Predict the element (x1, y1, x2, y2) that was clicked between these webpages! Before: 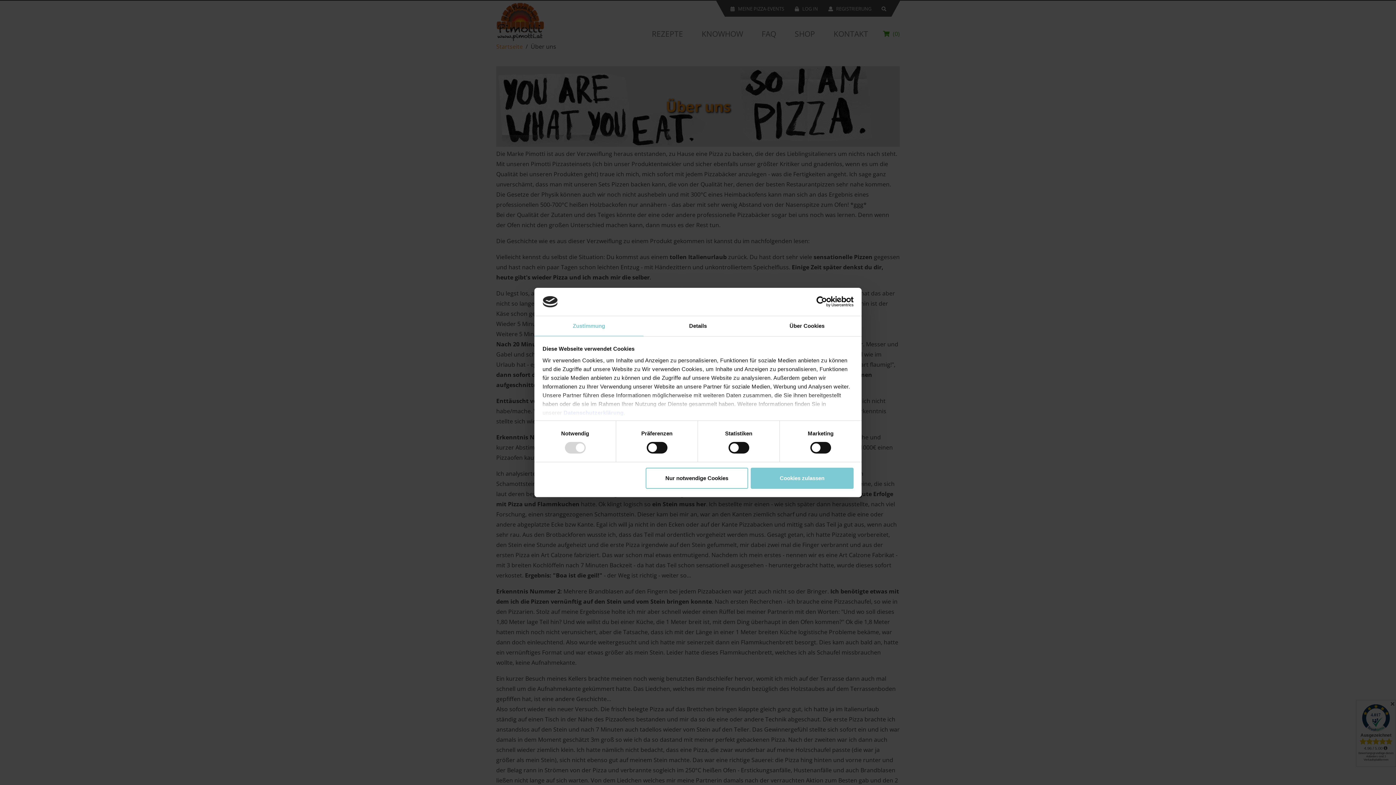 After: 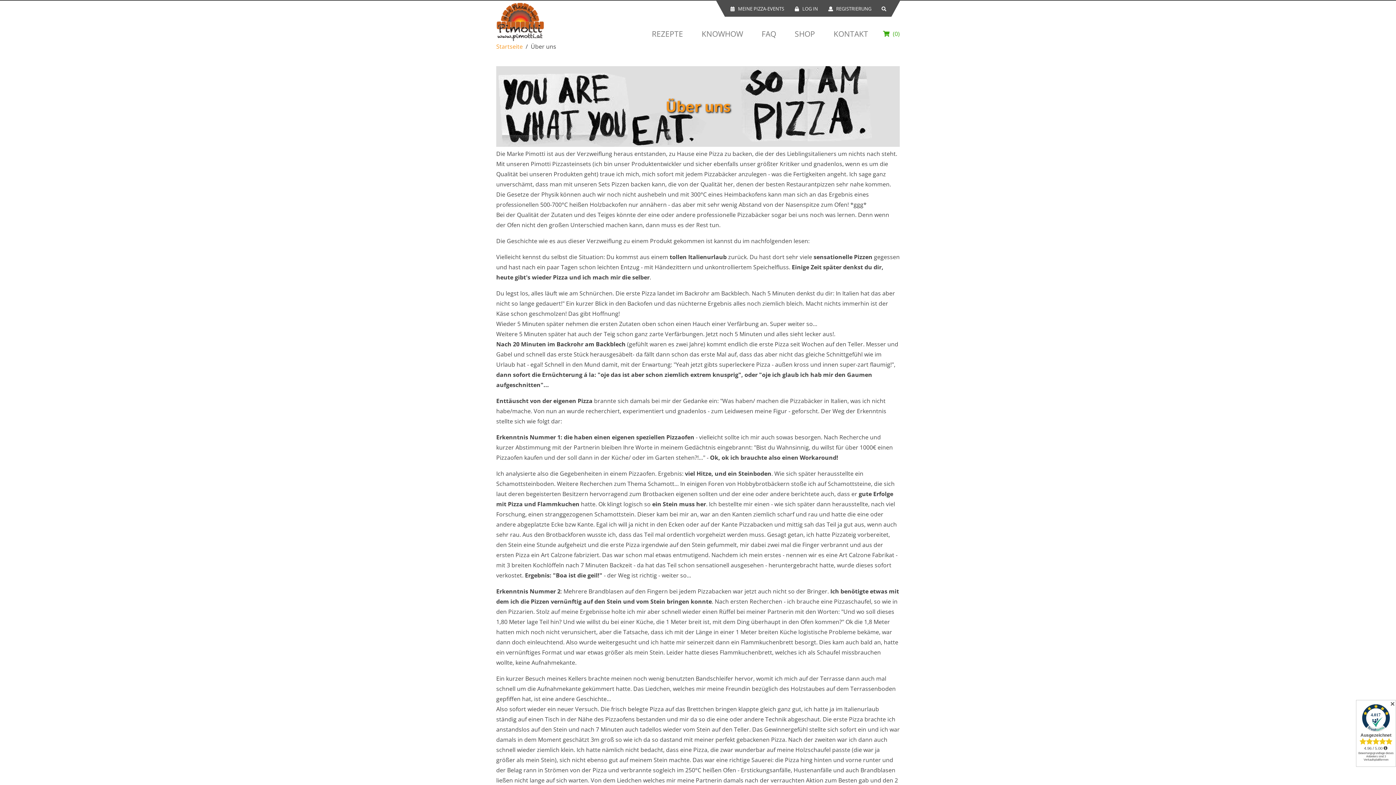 Action: bbox: (751, 467, 853, 488) label: Cookies zulassen